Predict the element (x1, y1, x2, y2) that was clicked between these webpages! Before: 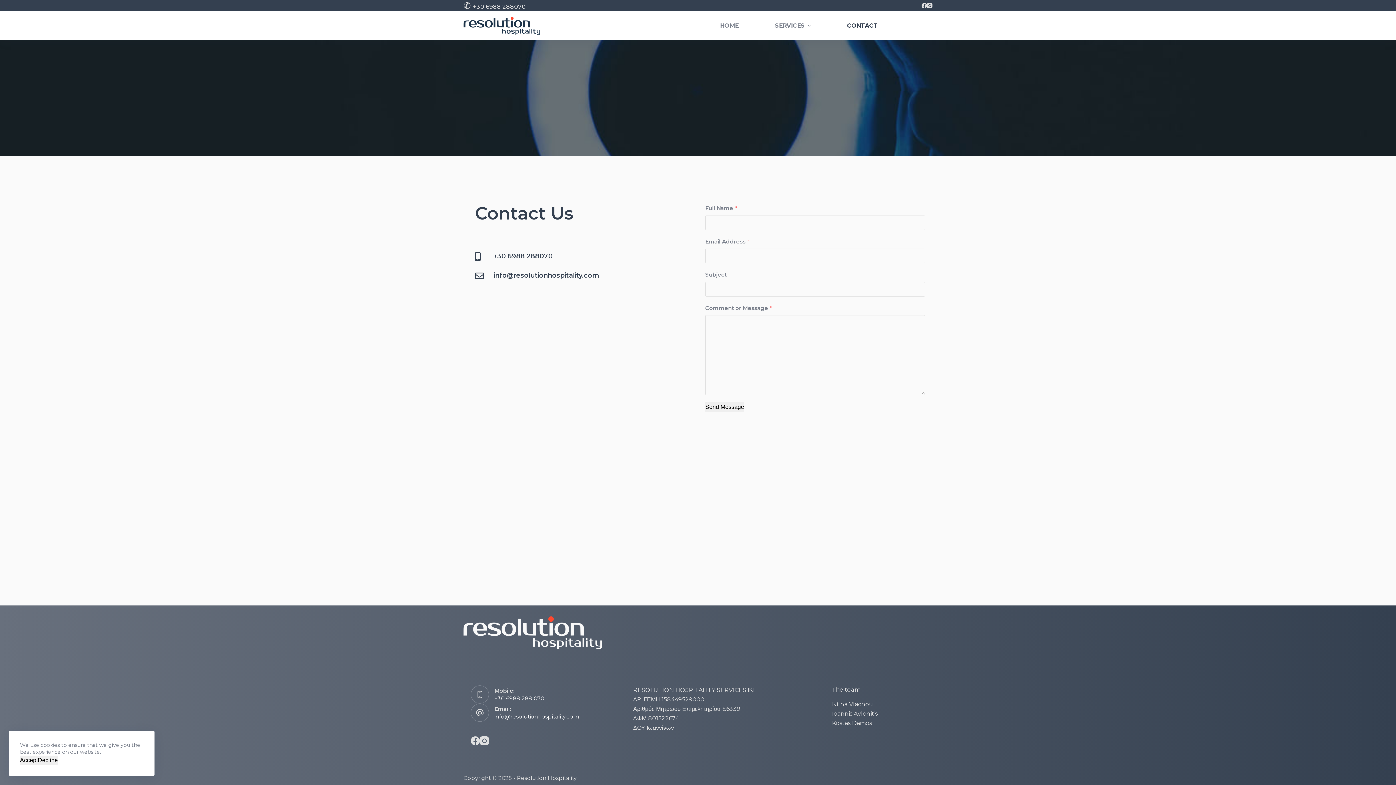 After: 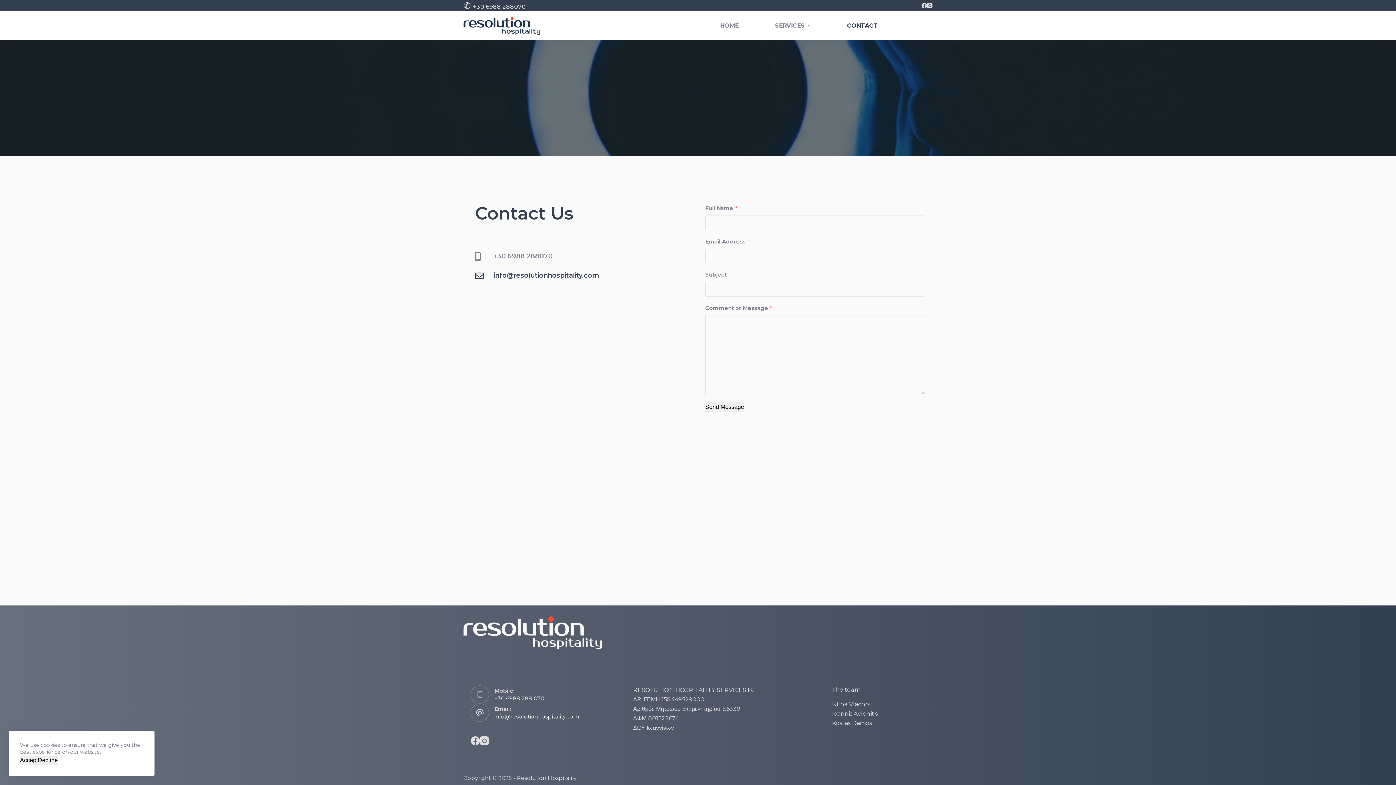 Action: bbox: (475, 251, 686, 261) label: +30 6988 288070